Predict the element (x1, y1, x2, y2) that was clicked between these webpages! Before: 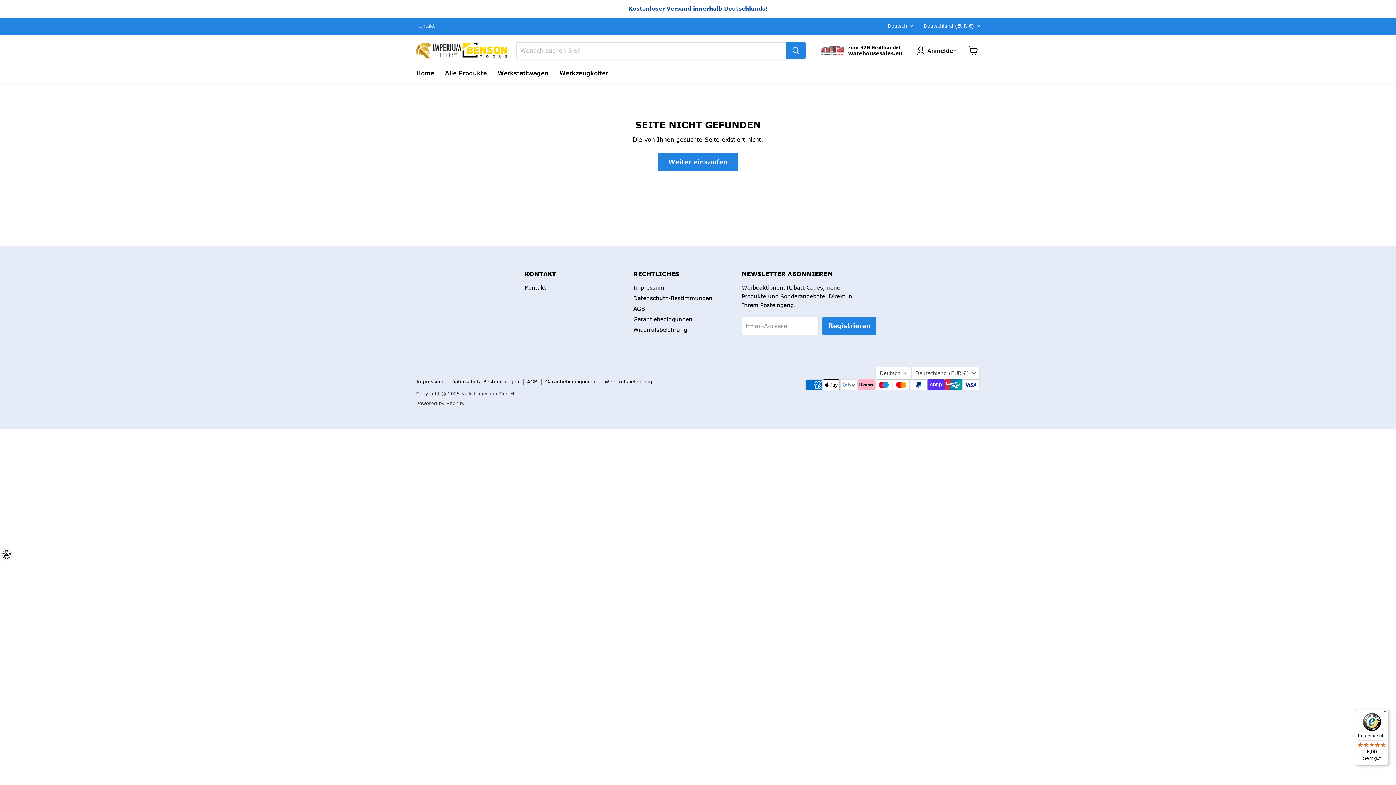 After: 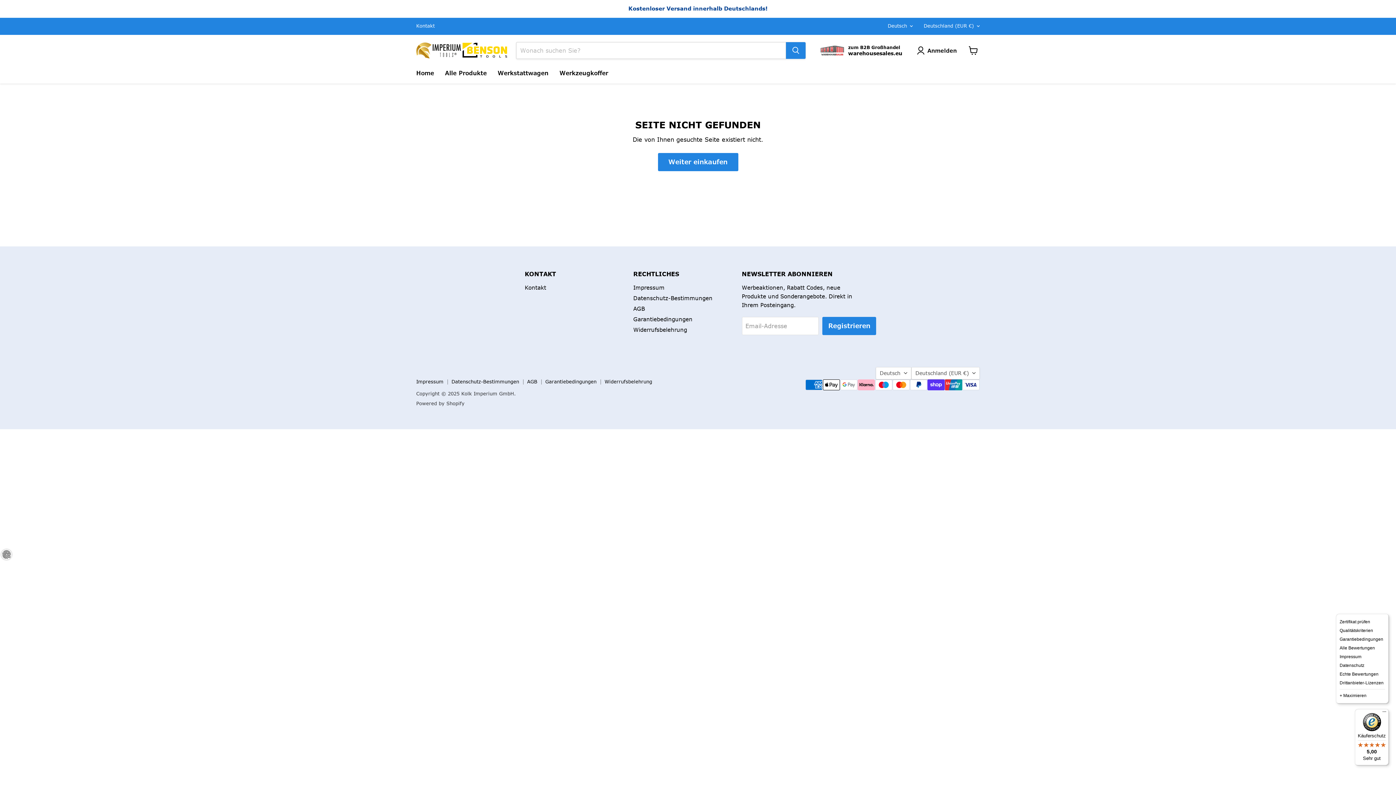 Action: label: Menü bbox: (1380, 709, 1389, 718)